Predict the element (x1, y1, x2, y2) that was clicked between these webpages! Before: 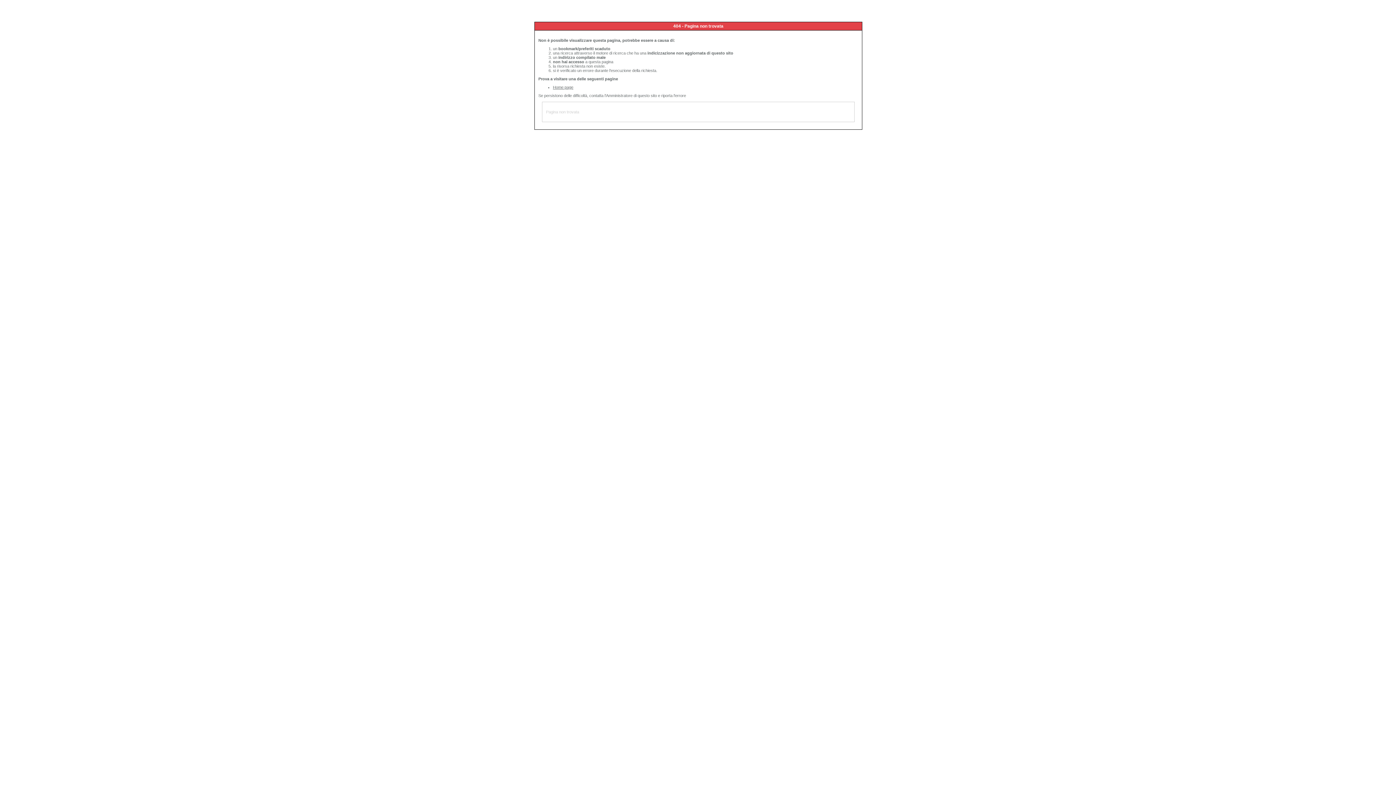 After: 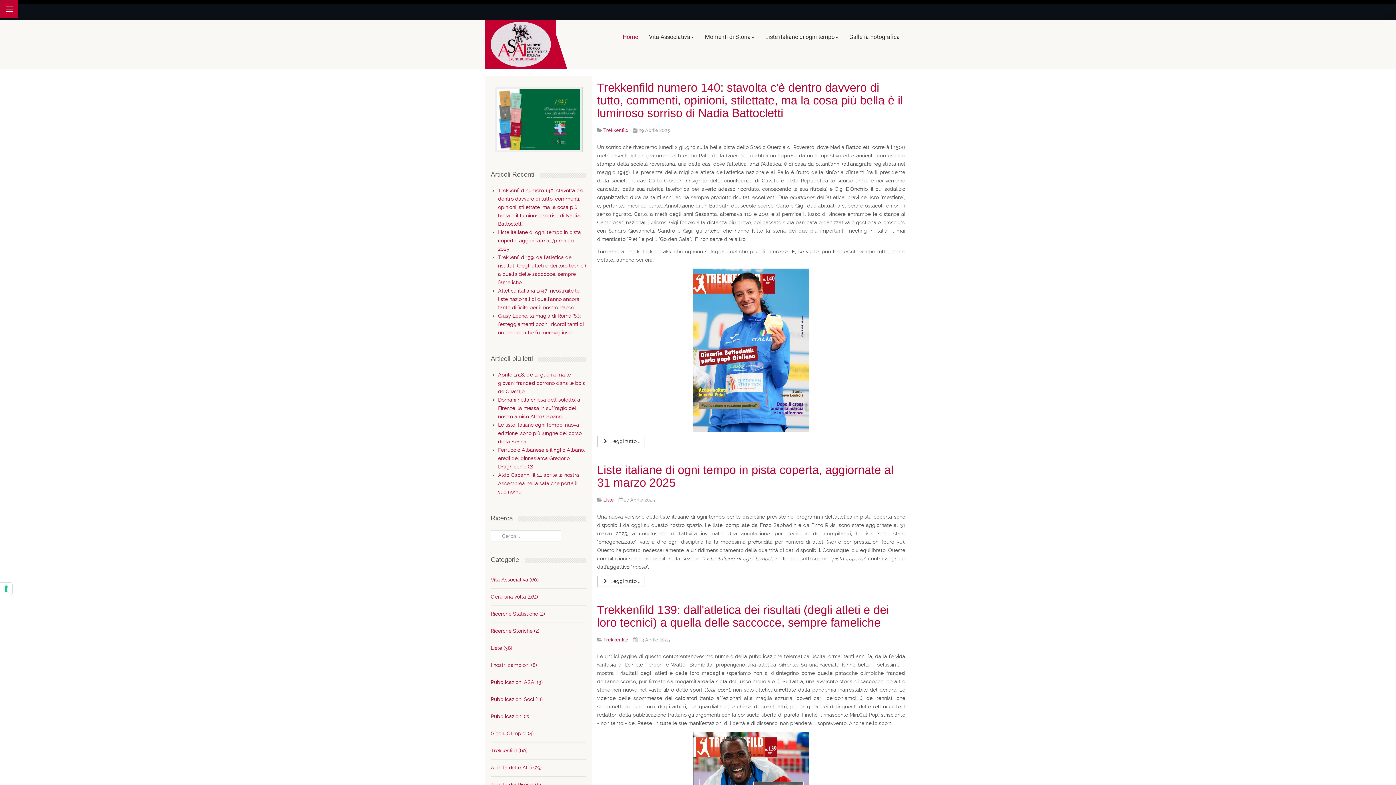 Action: bbox: (553, 85, 573, 89) label: Home page